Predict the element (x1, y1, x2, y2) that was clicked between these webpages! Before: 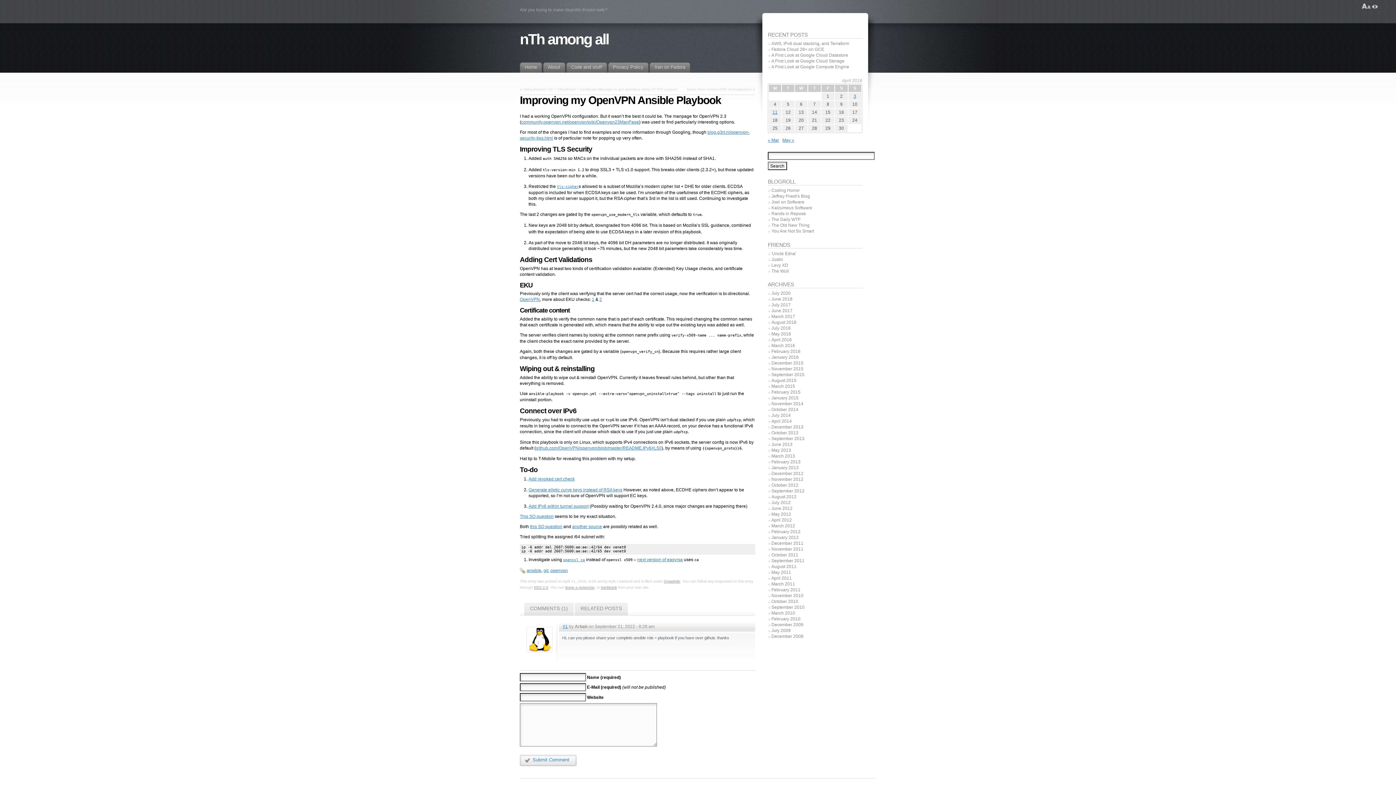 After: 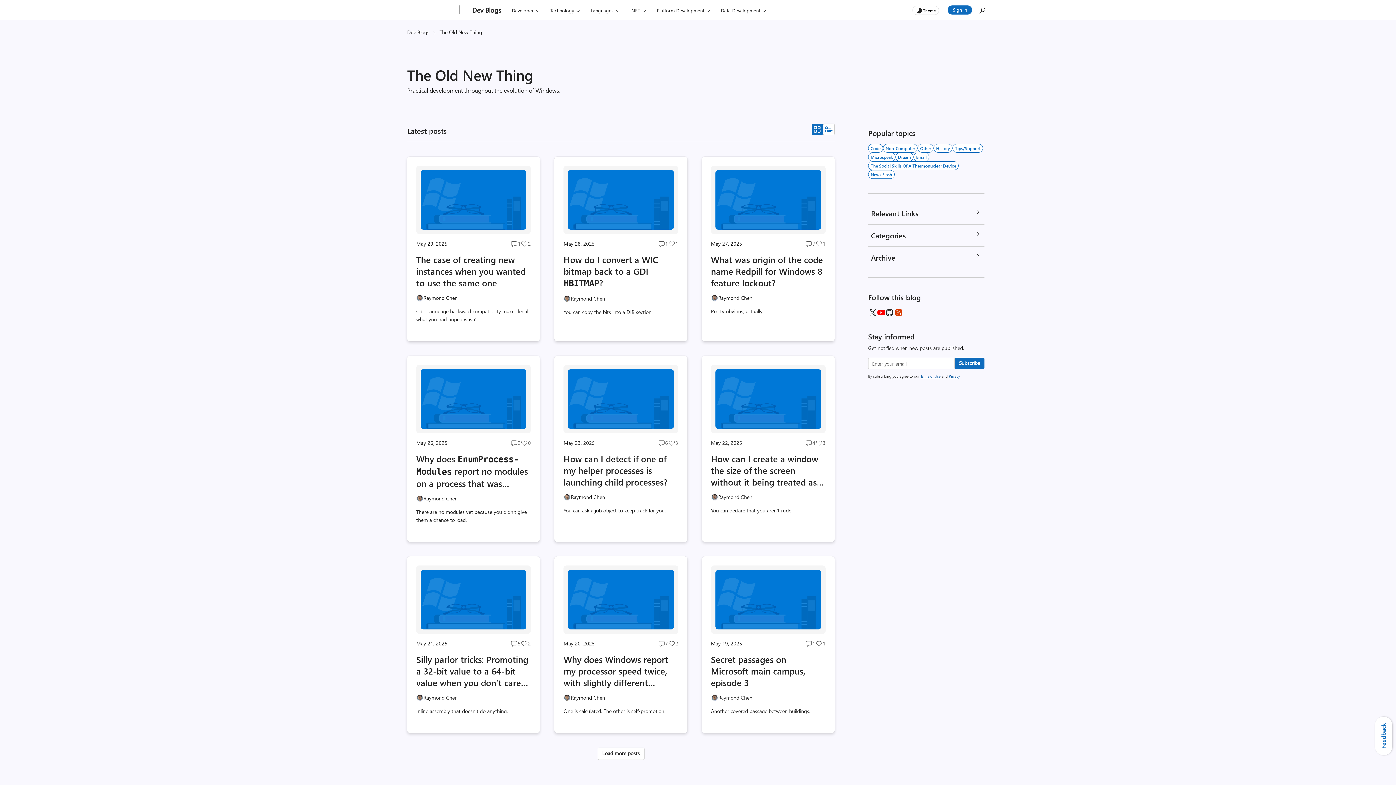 Action: bbox: (771, 222, 809, 228) label: The Old New Thing